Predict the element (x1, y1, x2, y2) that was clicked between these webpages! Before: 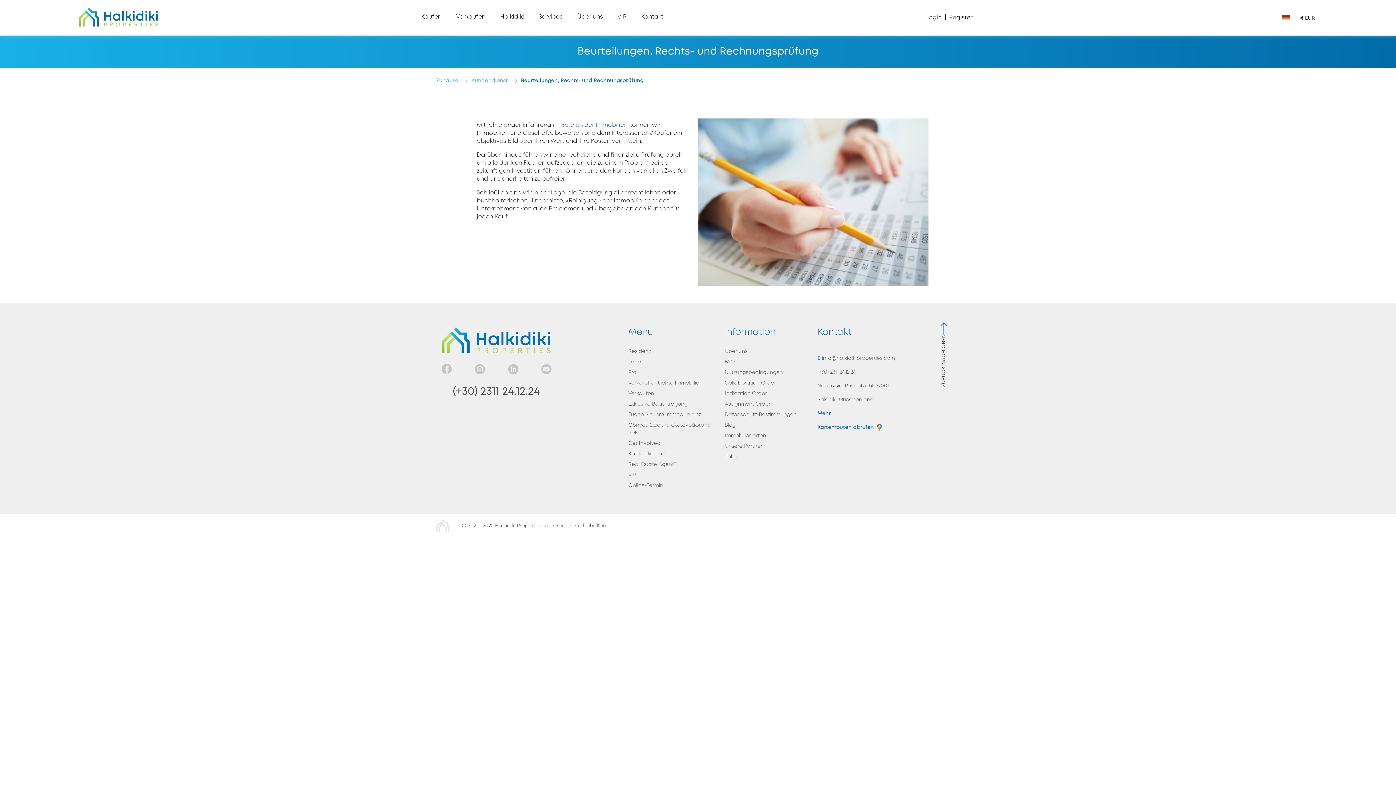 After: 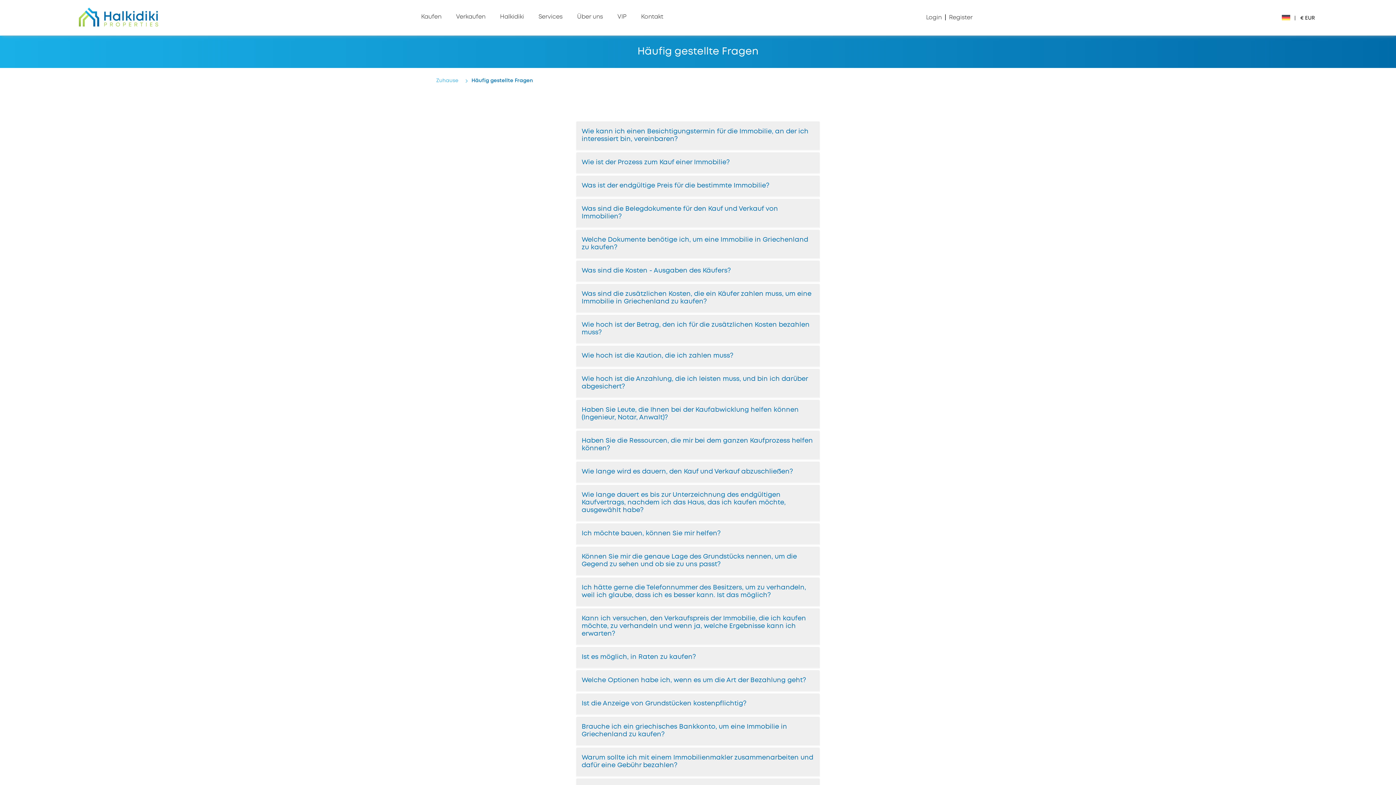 Action: bbox: (724, 360, 735, 364) label: FAQ